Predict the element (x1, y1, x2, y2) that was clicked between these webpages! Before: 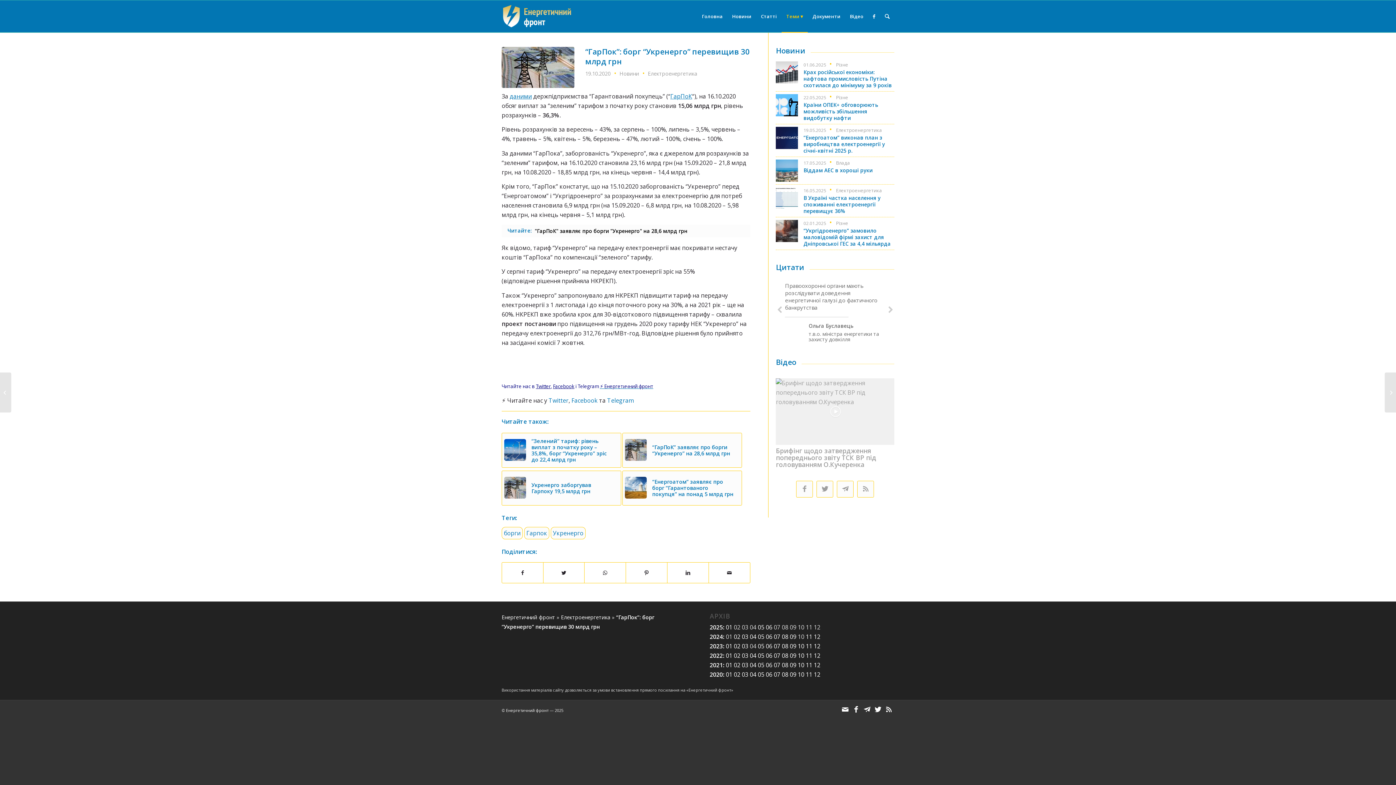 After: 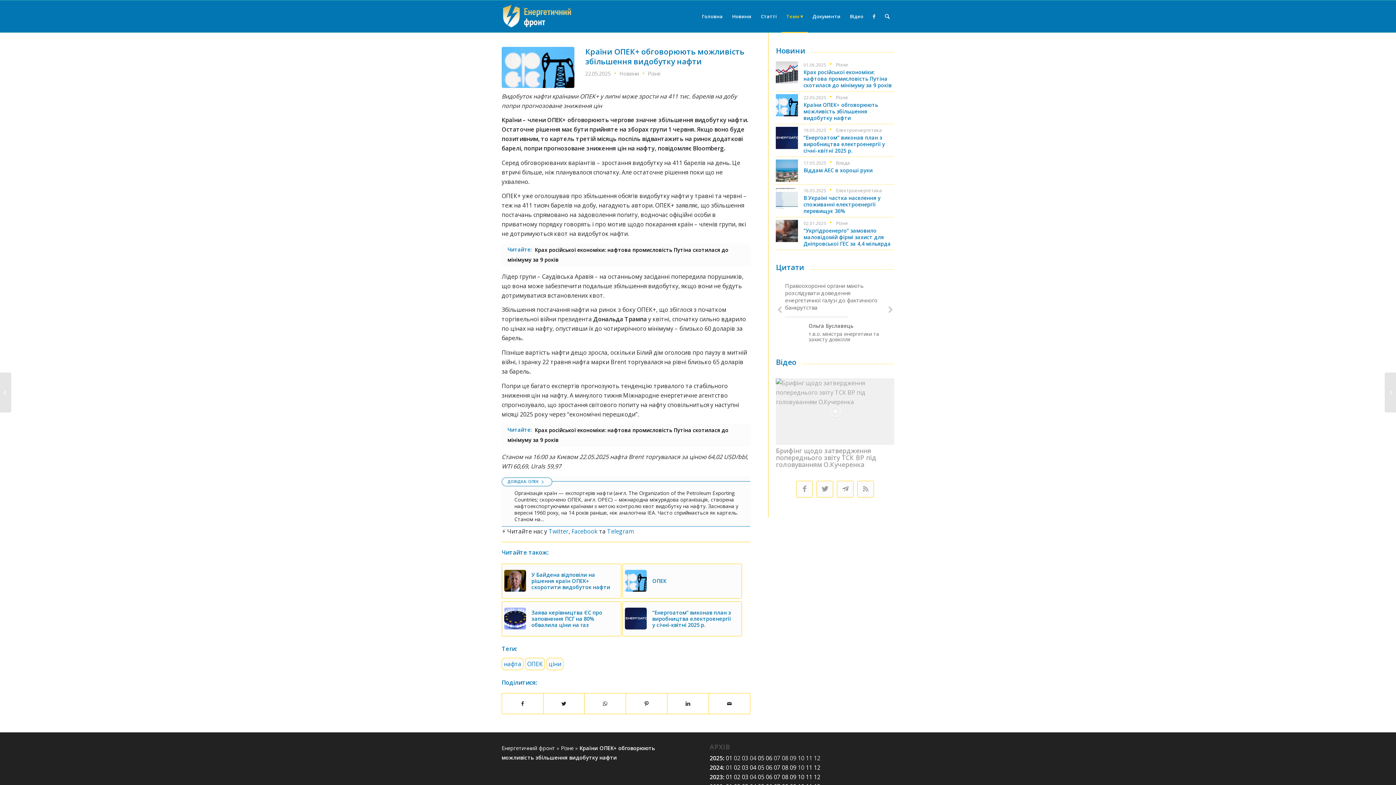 Action: label: Країни ОПЕК+ обговорюють можливість збільшення видобутку нафти bbox: (803, 101, 878, 121)